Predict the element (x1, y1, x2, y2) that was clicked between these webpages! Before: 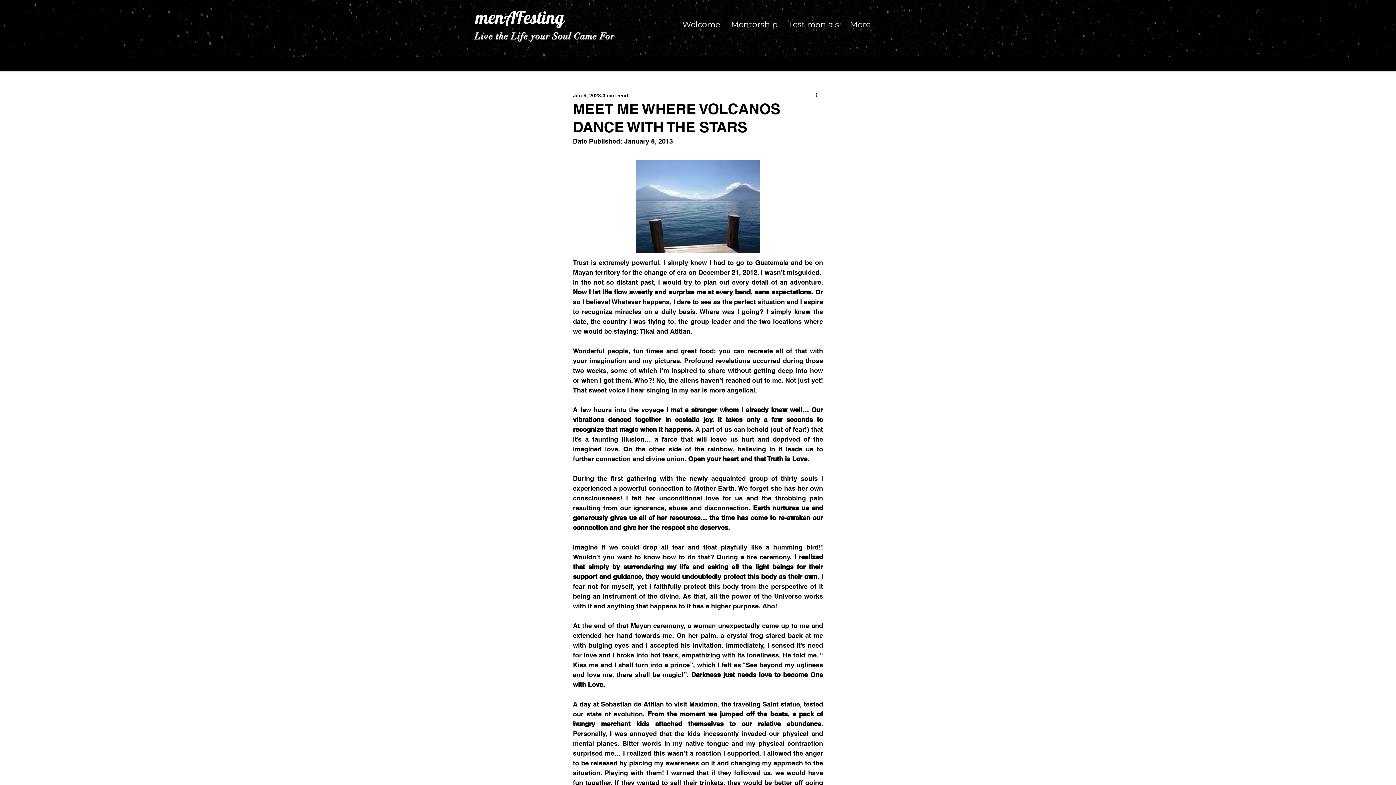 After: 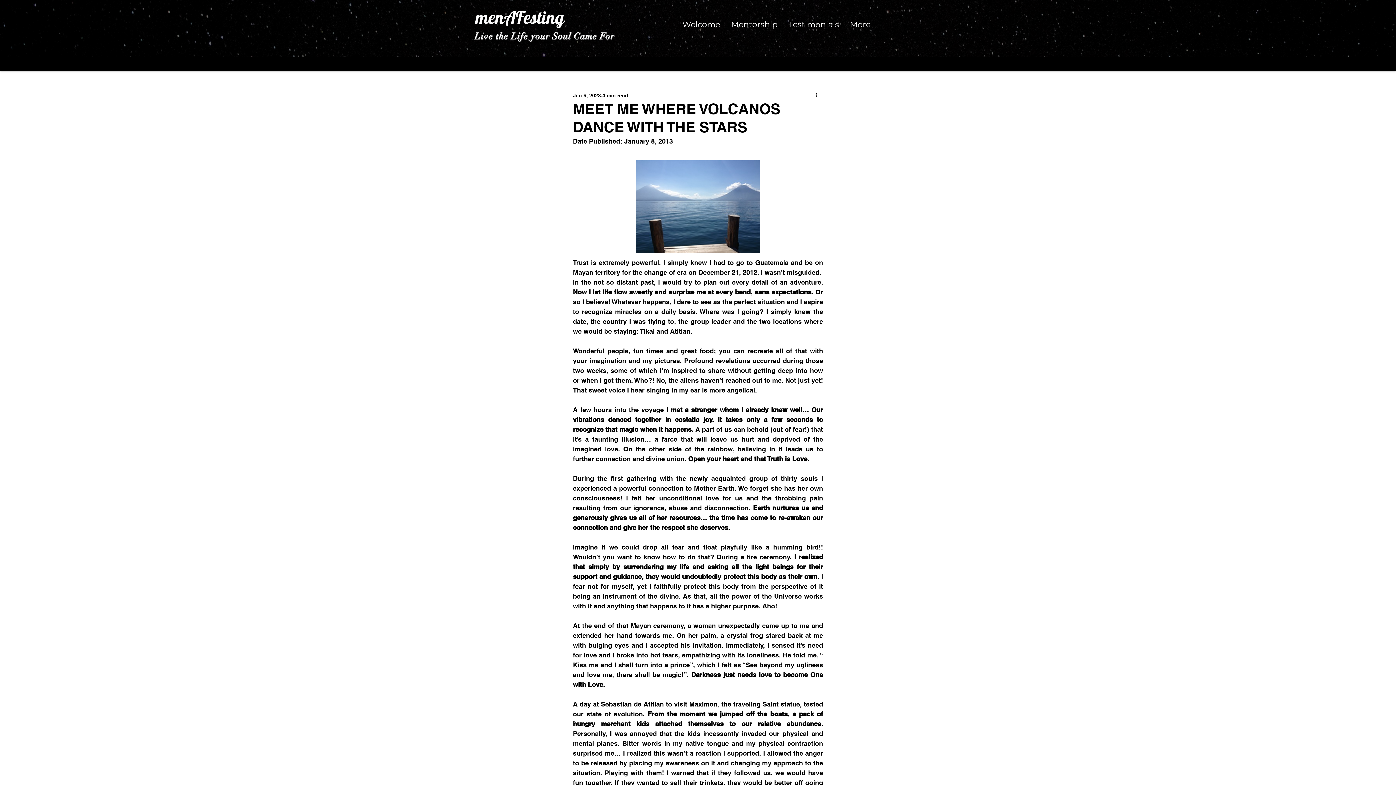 Action: label: More actions bbox: (814, 91, 823, 100)